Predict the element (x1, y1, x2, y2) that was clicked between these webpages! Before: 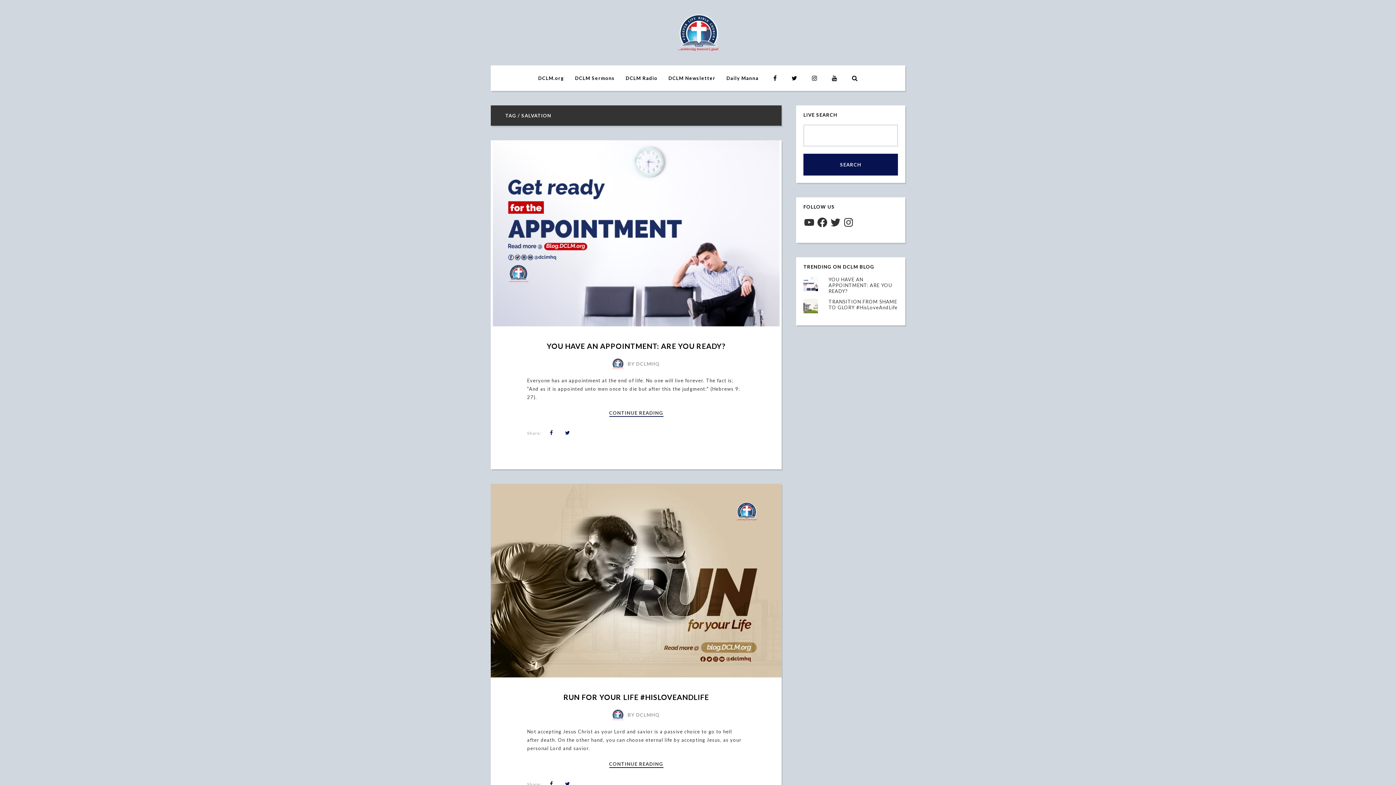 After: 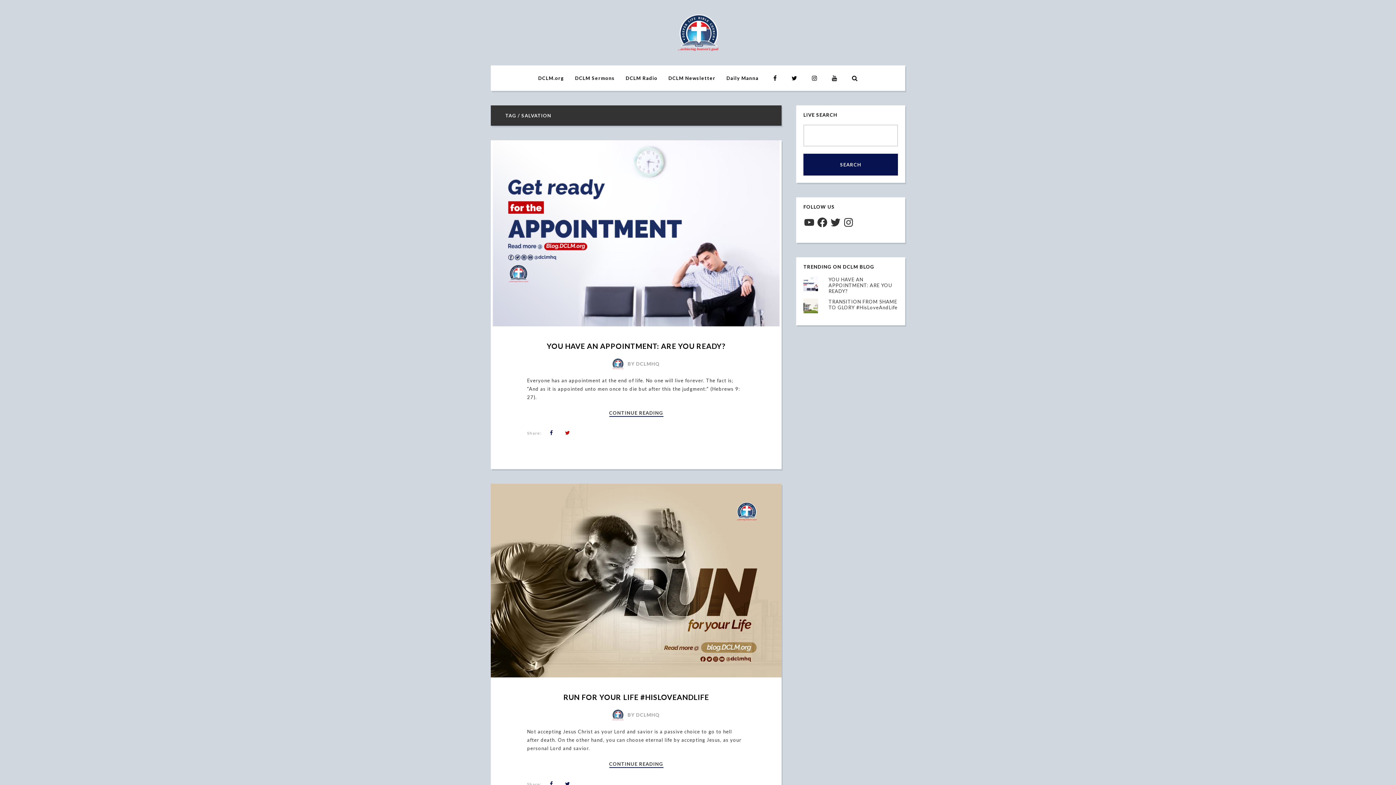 Action: bbox: (559, 424, 575, 440)